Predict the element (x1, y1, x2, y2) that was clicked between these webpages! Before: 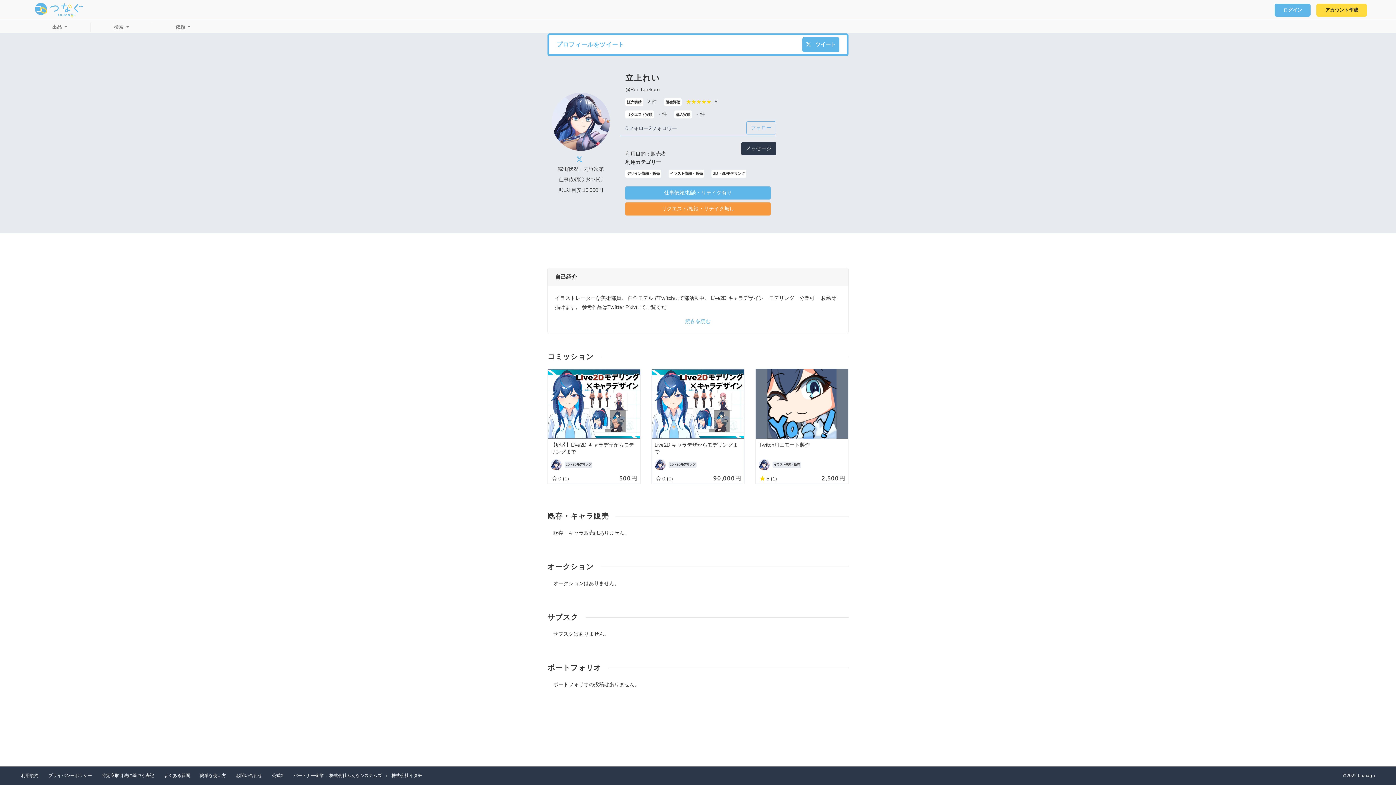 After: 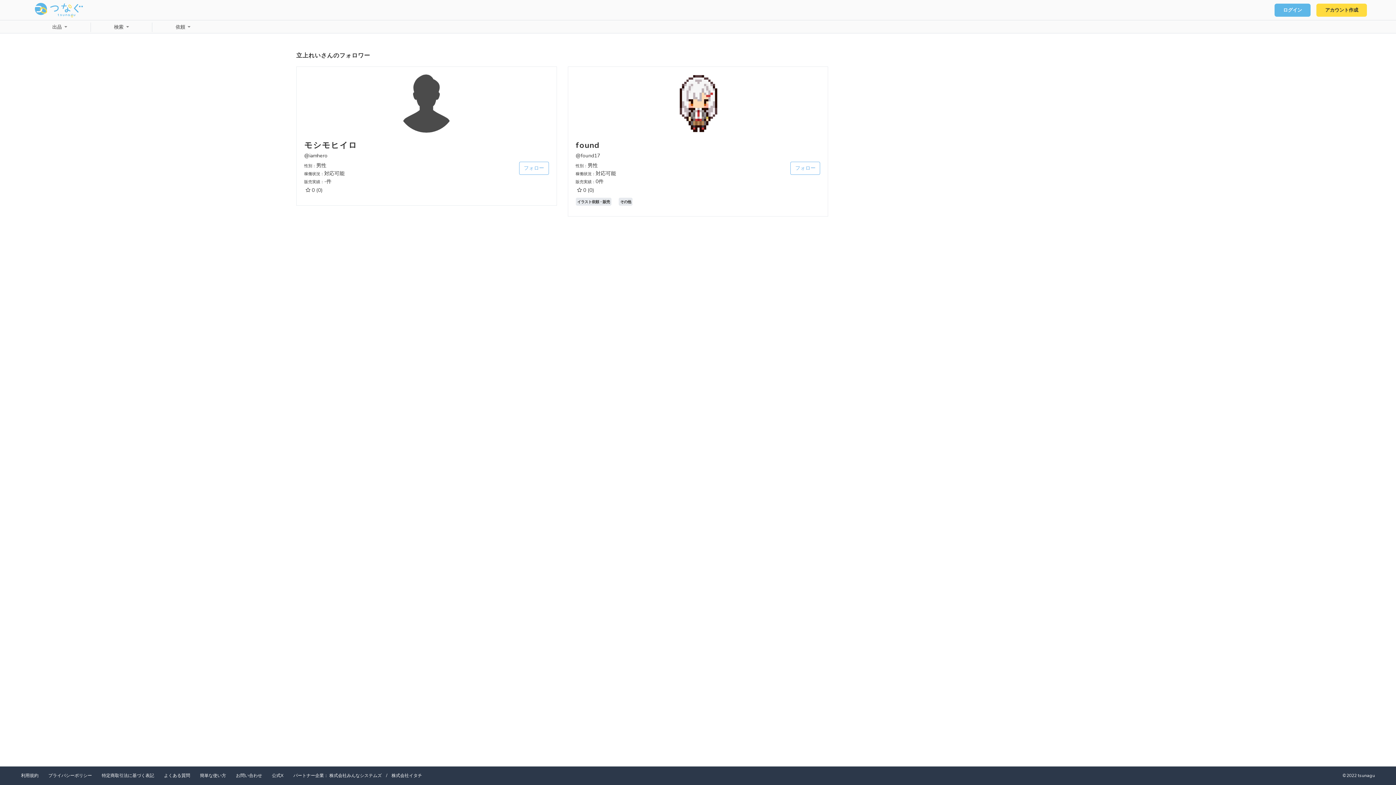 Action: label: 2フォロワー bbox: (648, 124, 677, 132)